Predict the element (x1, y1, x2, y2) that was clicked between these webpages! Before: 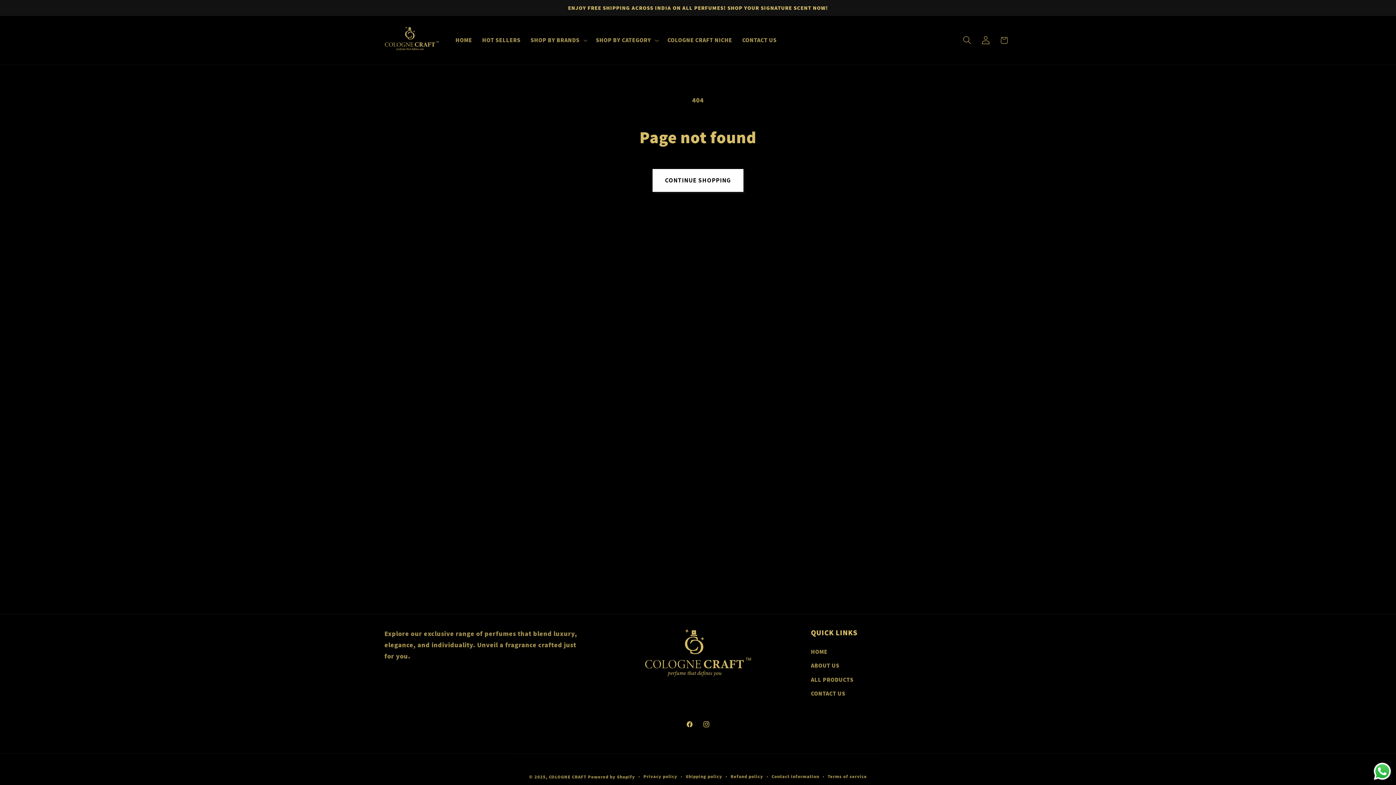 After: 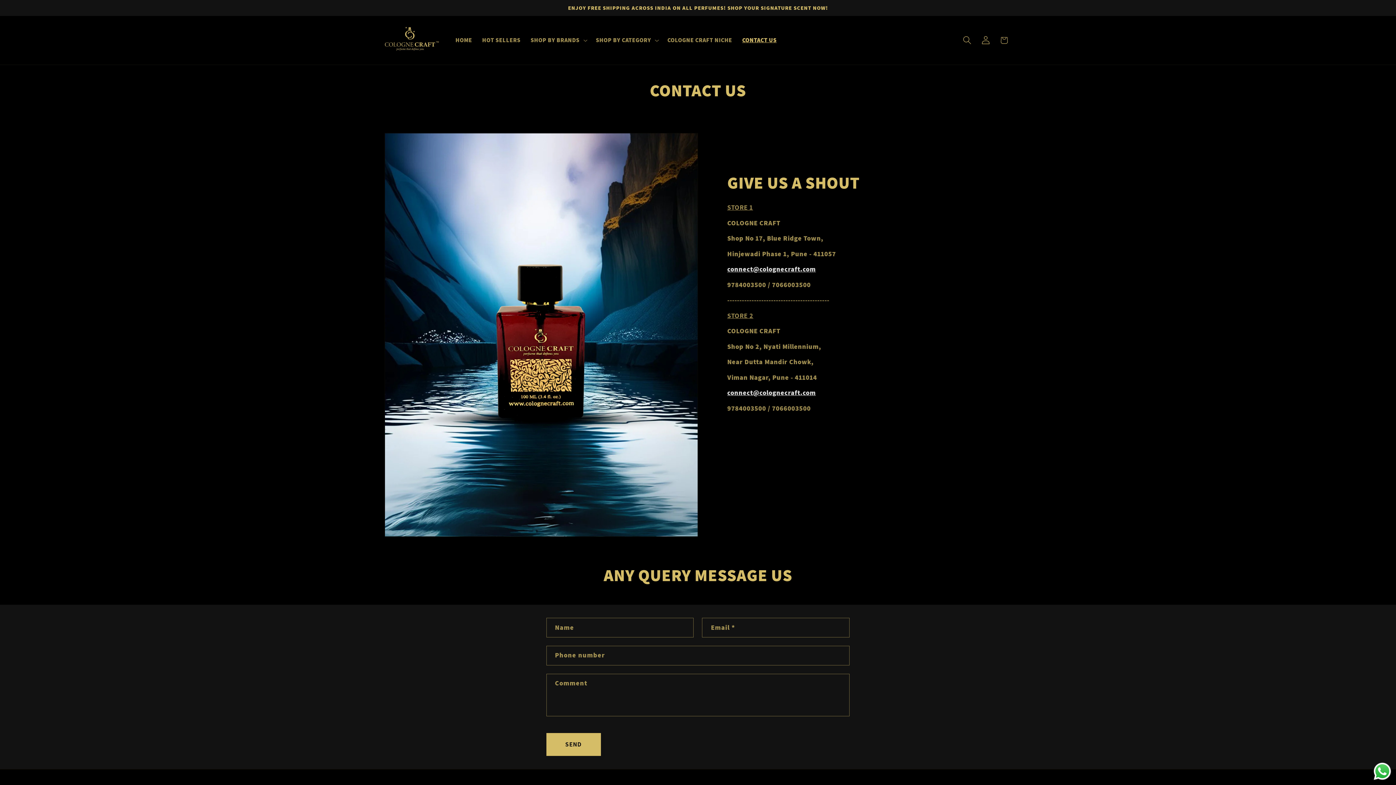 Action: bbox: (737, 31, 781, 48) label: CONTACT US